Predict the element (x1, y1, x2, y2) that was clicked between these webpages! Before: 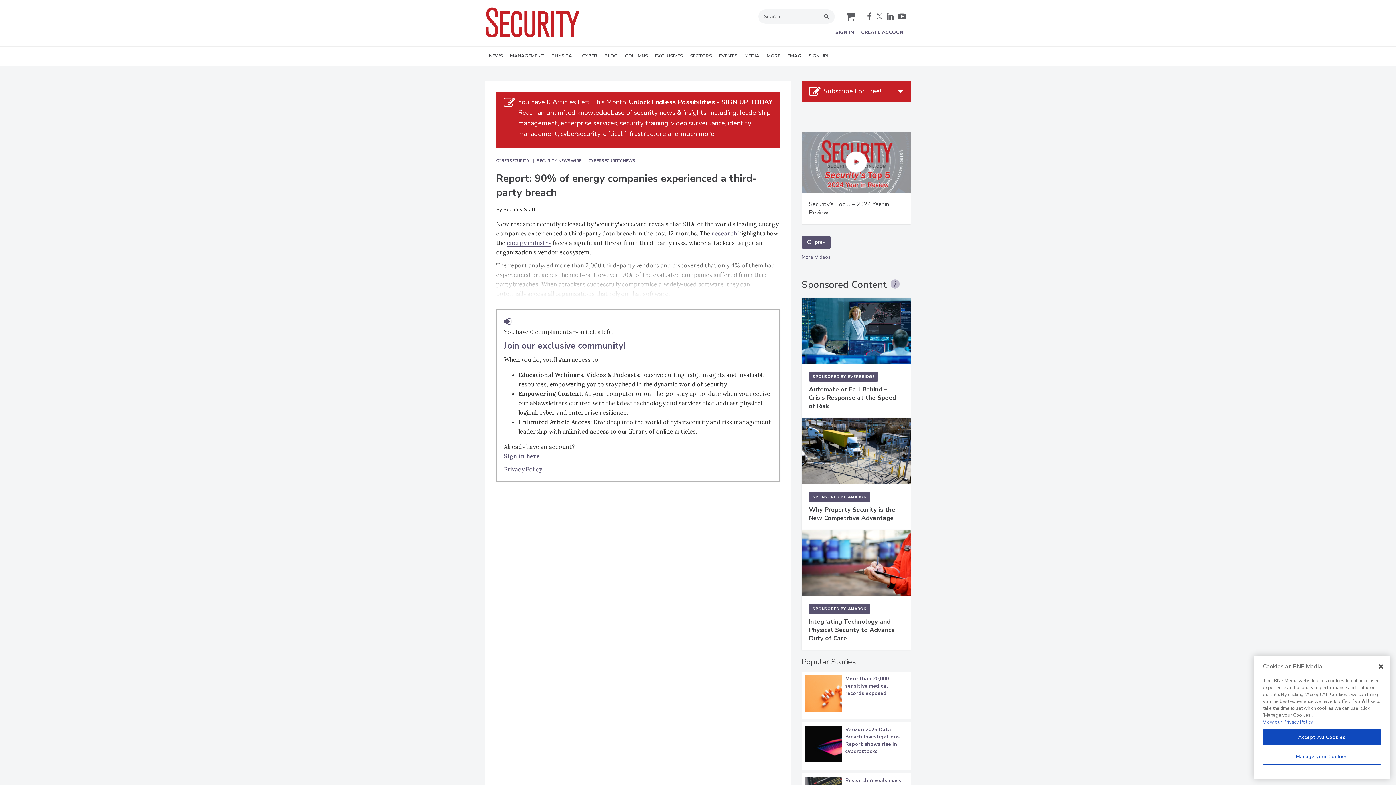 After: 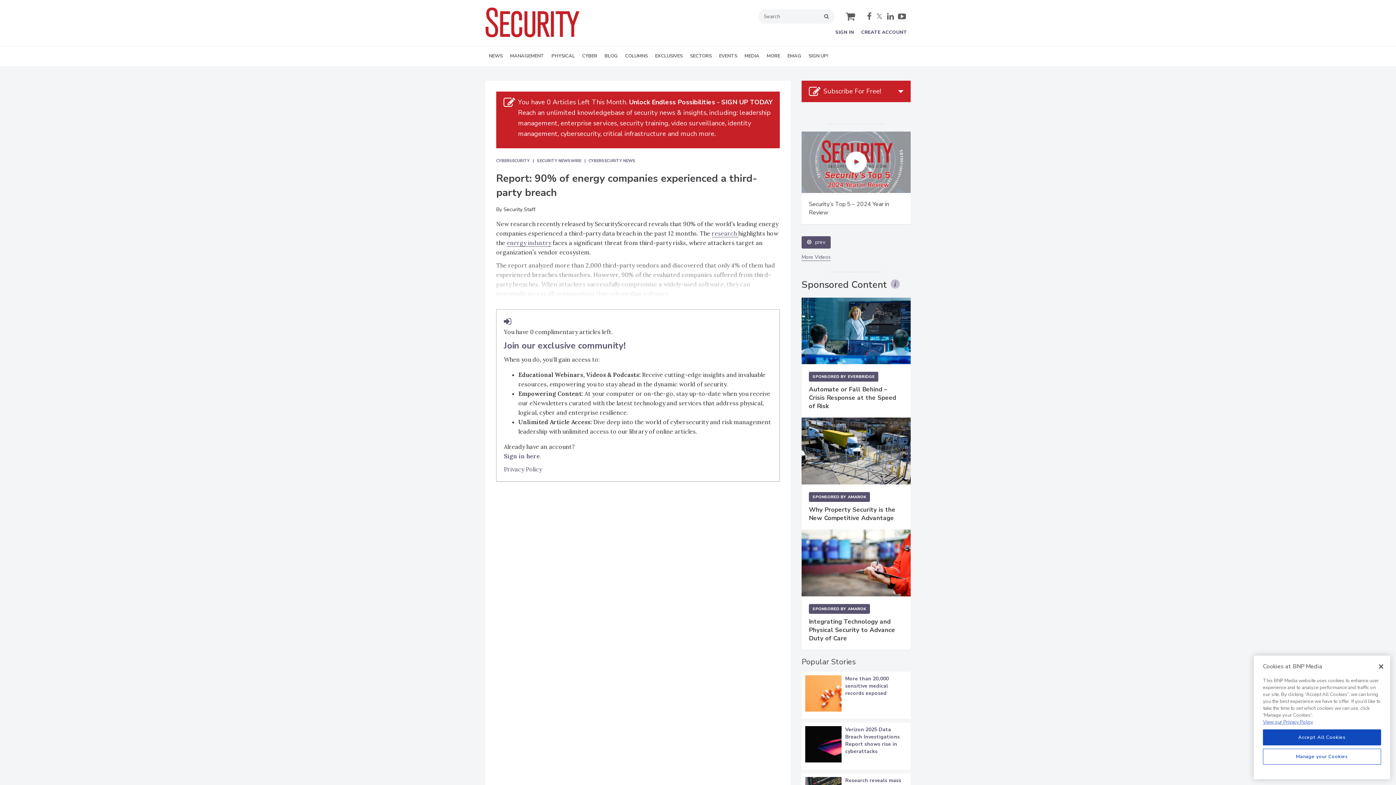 Action: label: SIGN UP! bbox: (805, 46, 832, 66)